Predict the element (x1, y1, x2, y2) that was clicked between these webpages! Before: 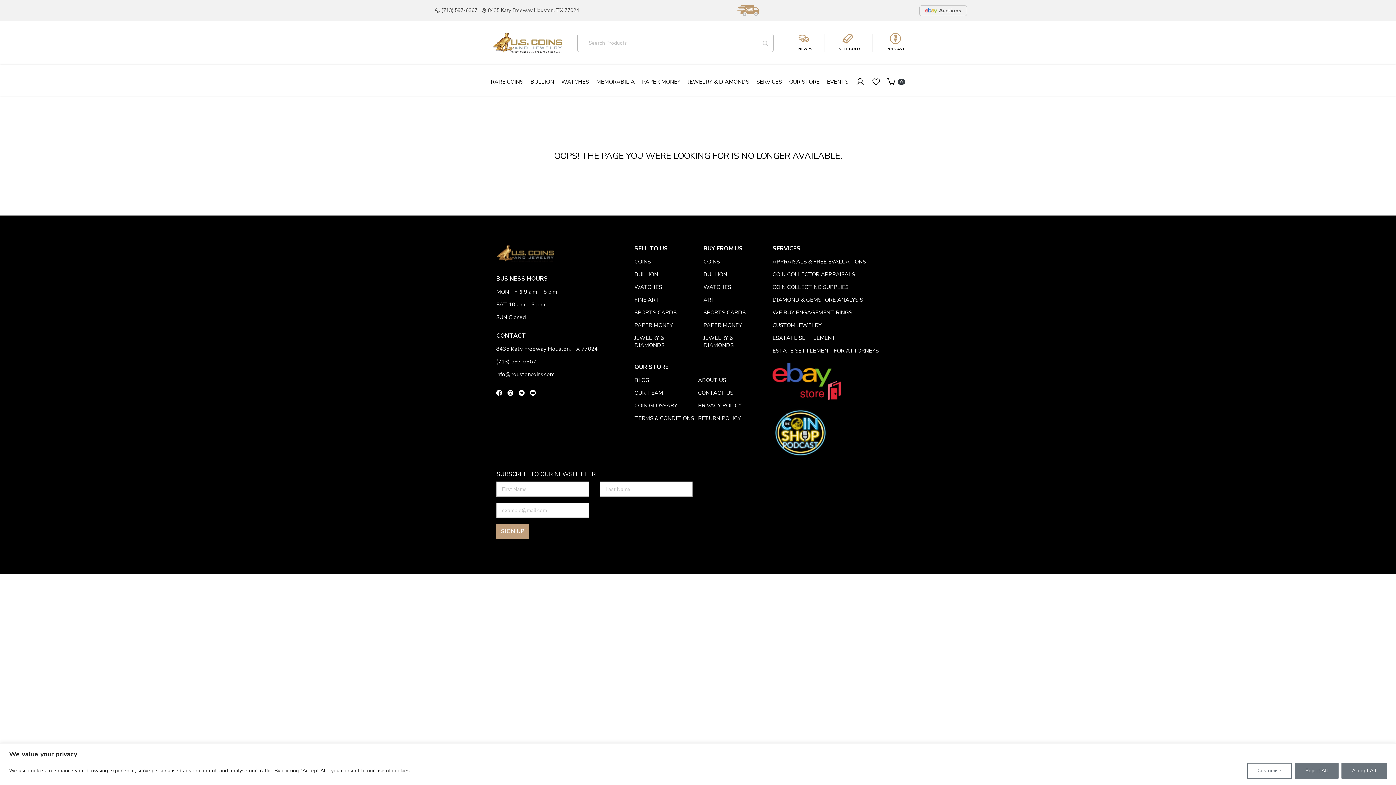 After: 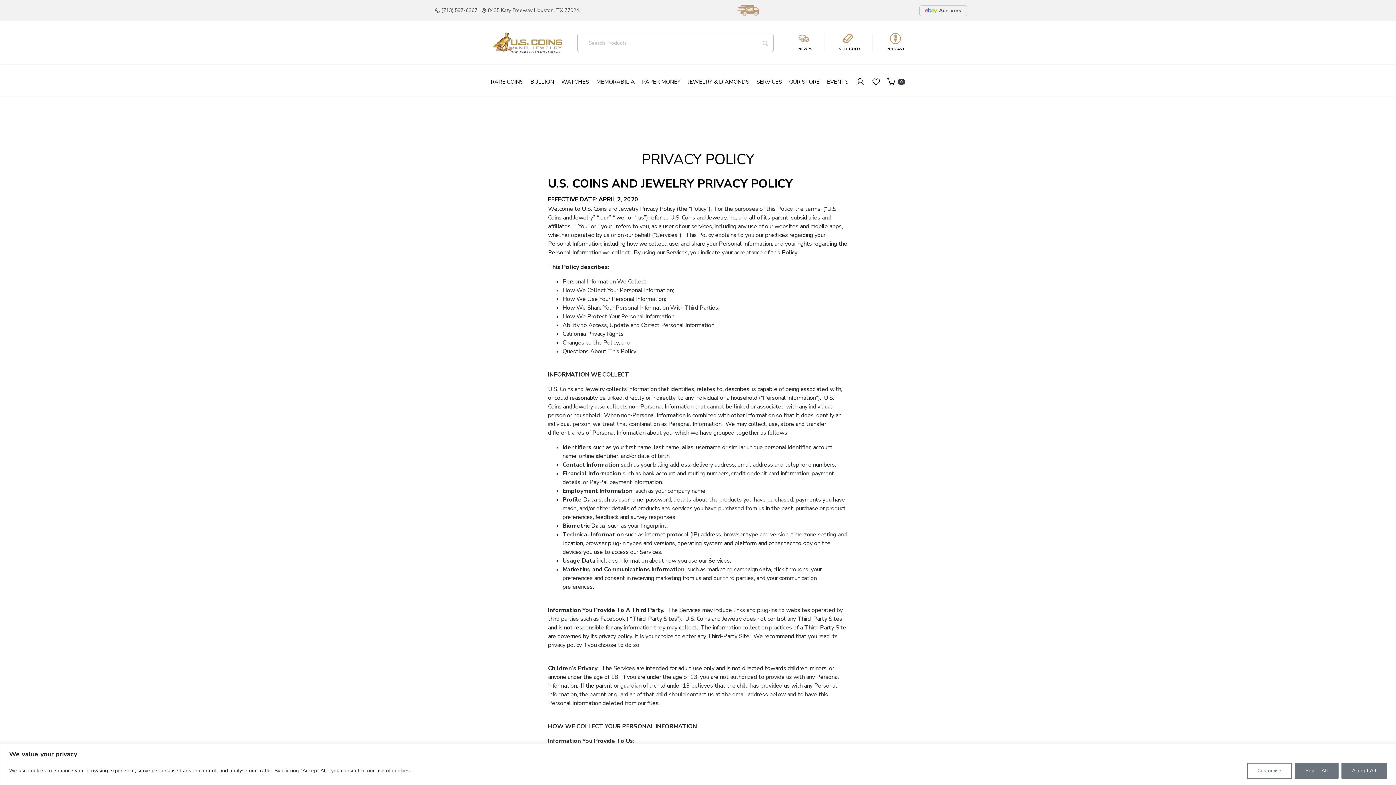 Action: bbox: (698, 402, 741, 409) label: PRIVACY POLICY